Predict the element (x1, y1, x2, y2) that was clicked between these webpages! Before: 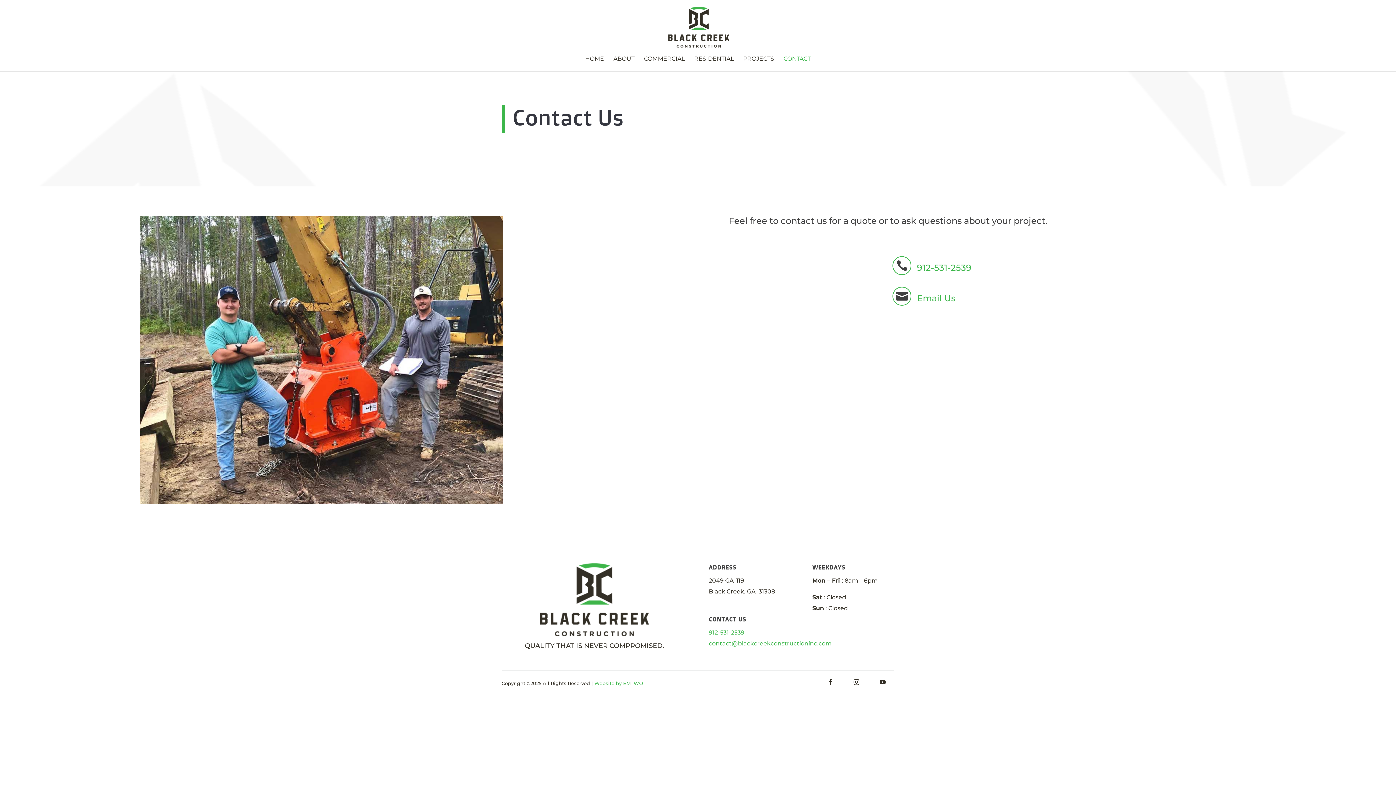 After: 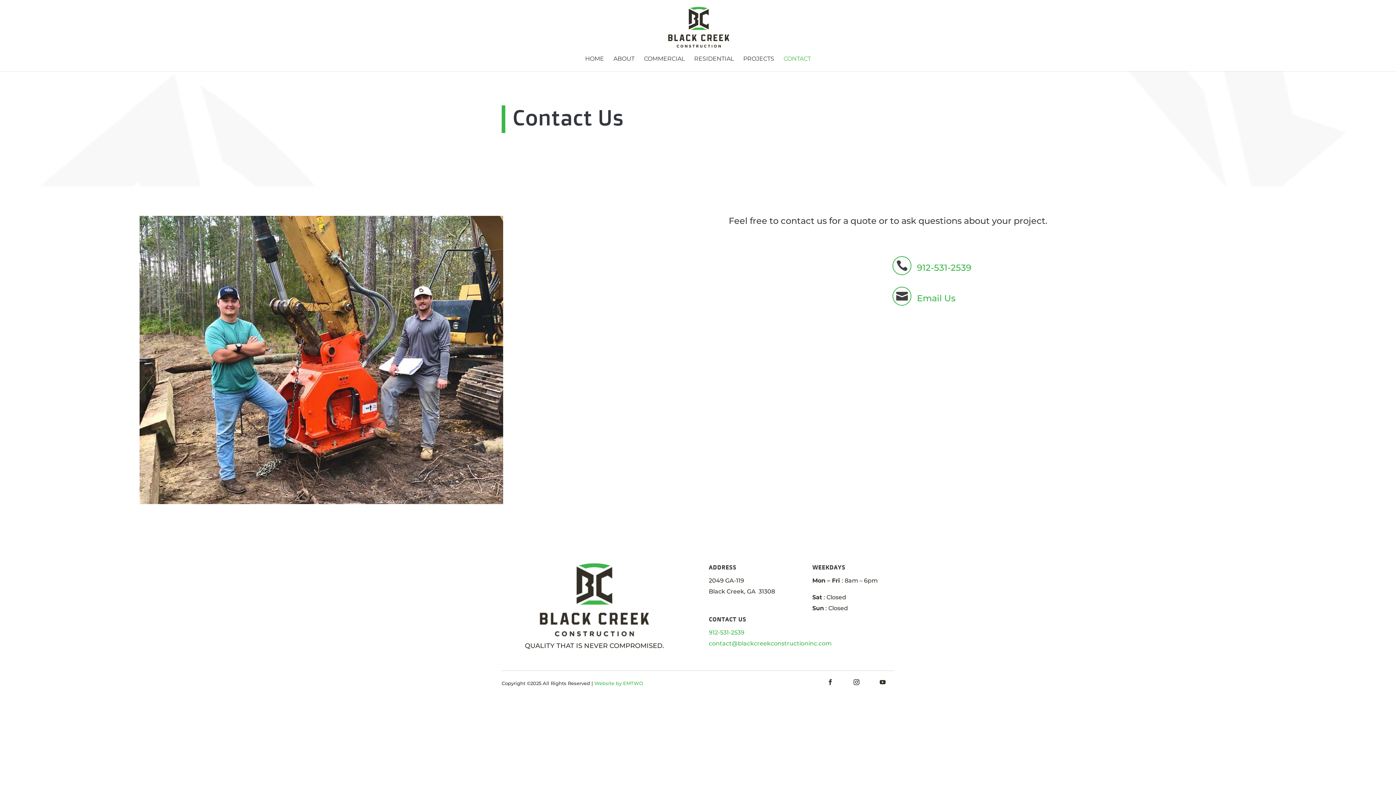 Action: bbox: (783, 56, 811, 71) label: CONTACT